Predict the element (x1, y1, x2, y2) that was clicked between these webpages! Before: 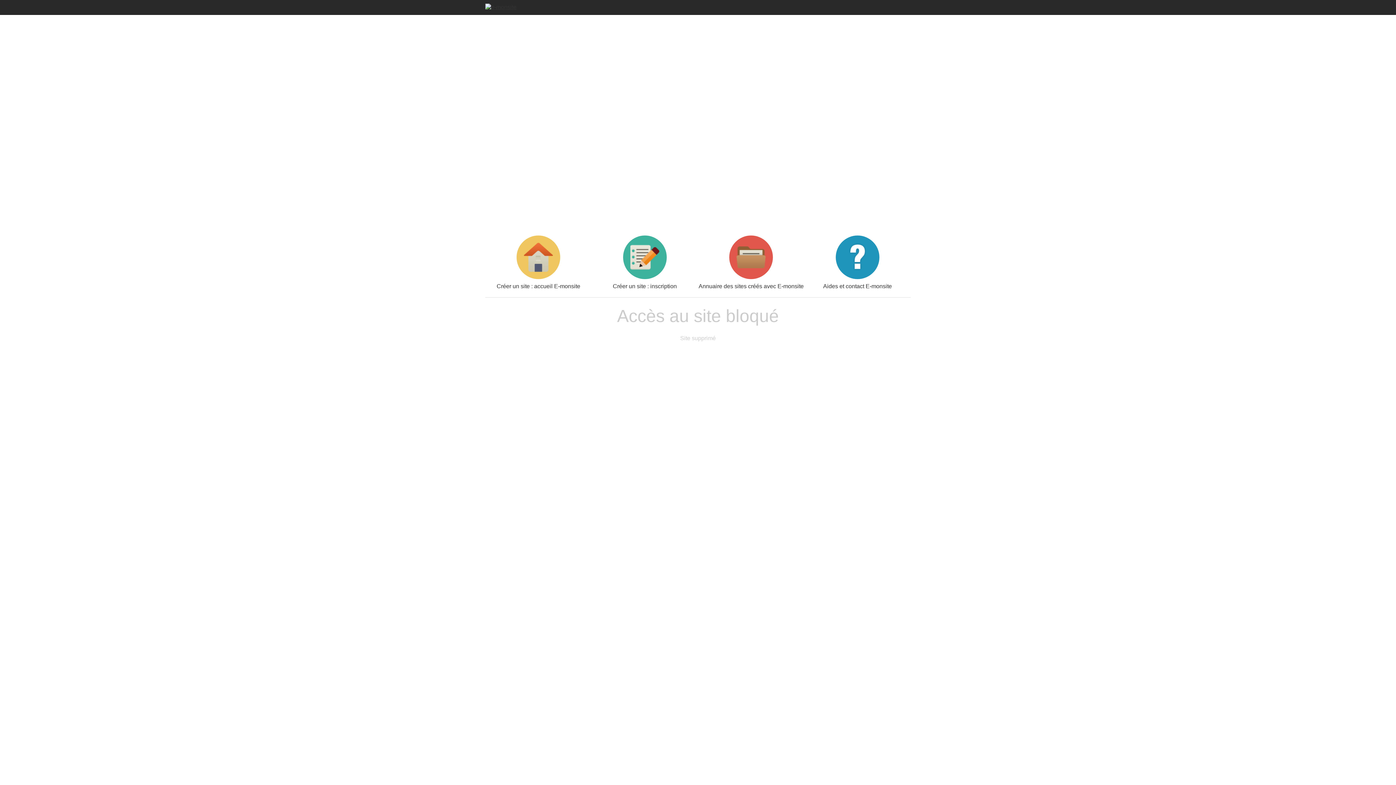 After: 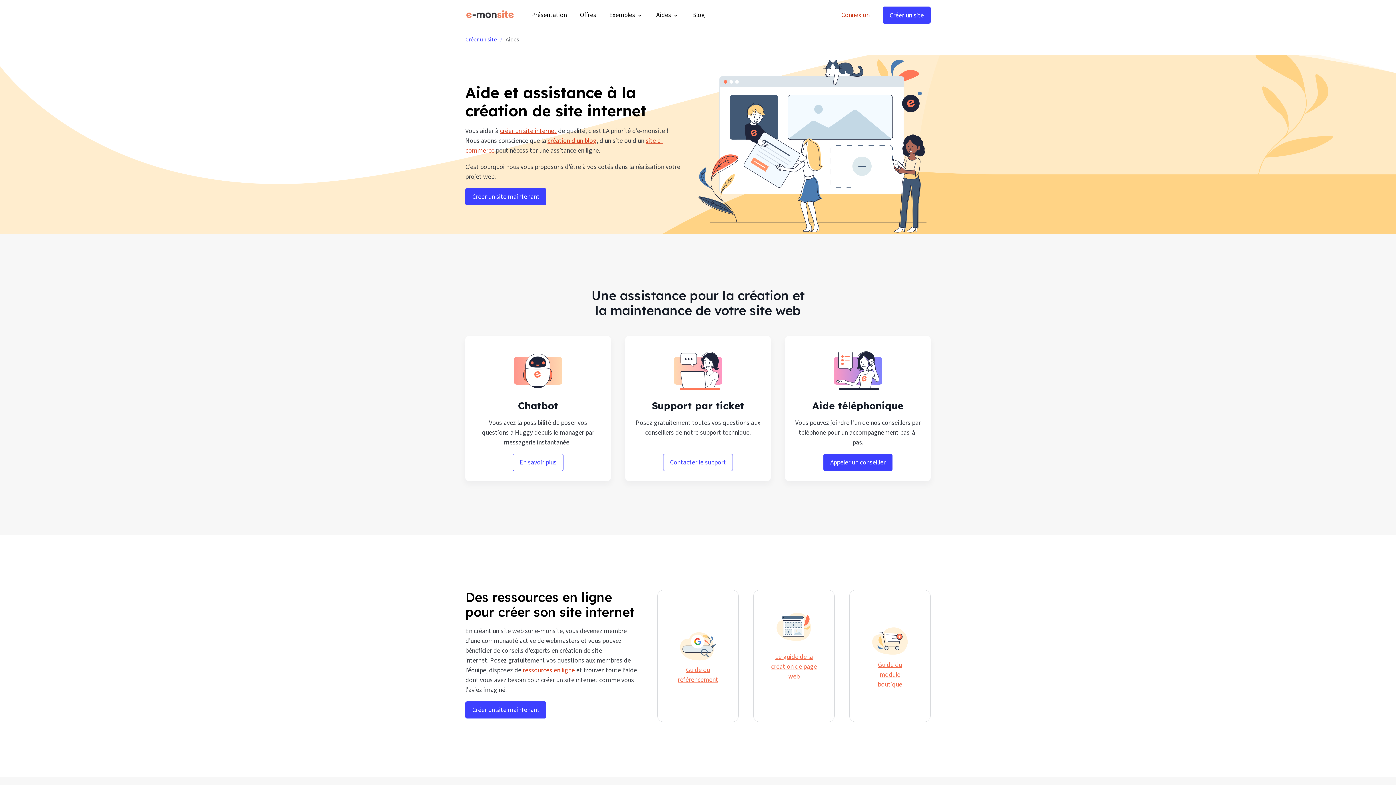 Action: bbox: (804, 235, 910, 289) label: Aides et contact E-monsite